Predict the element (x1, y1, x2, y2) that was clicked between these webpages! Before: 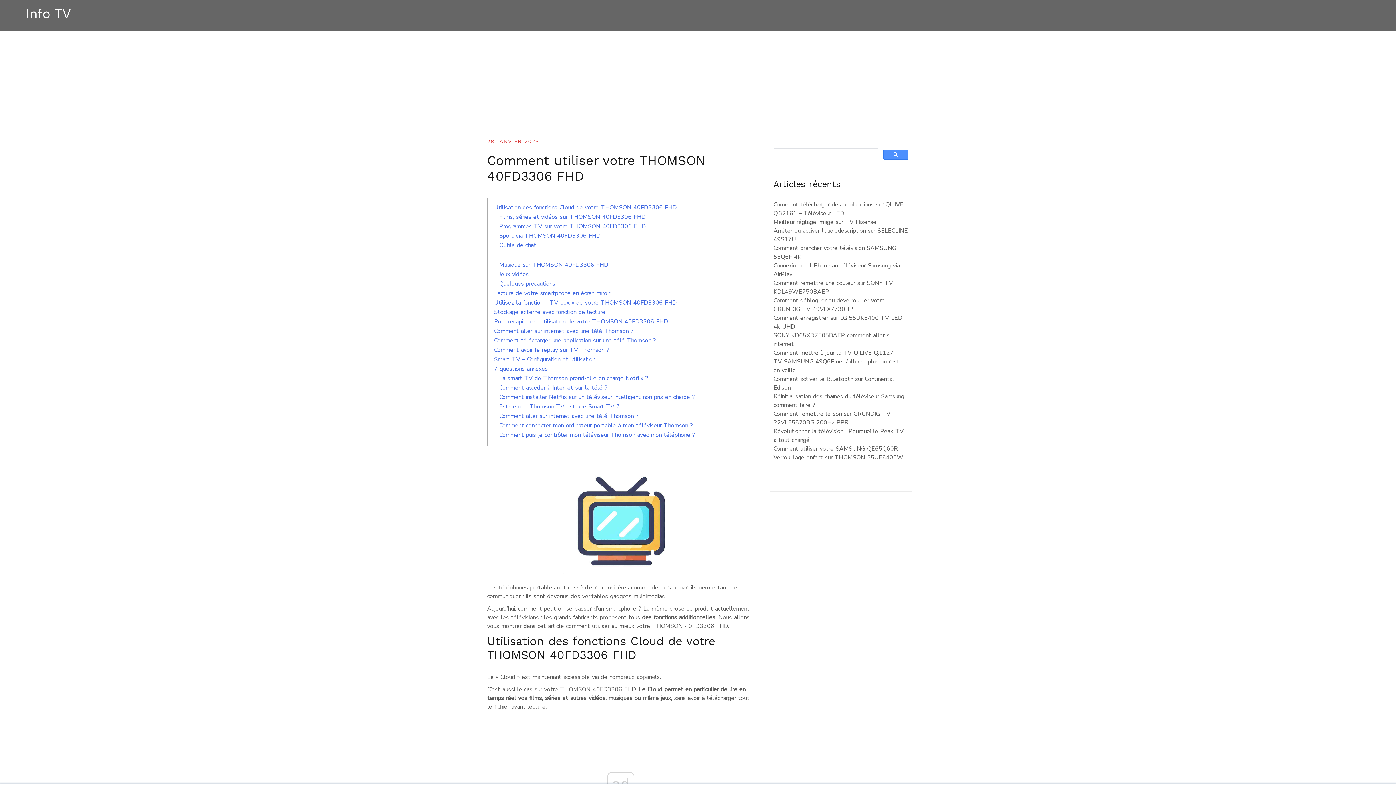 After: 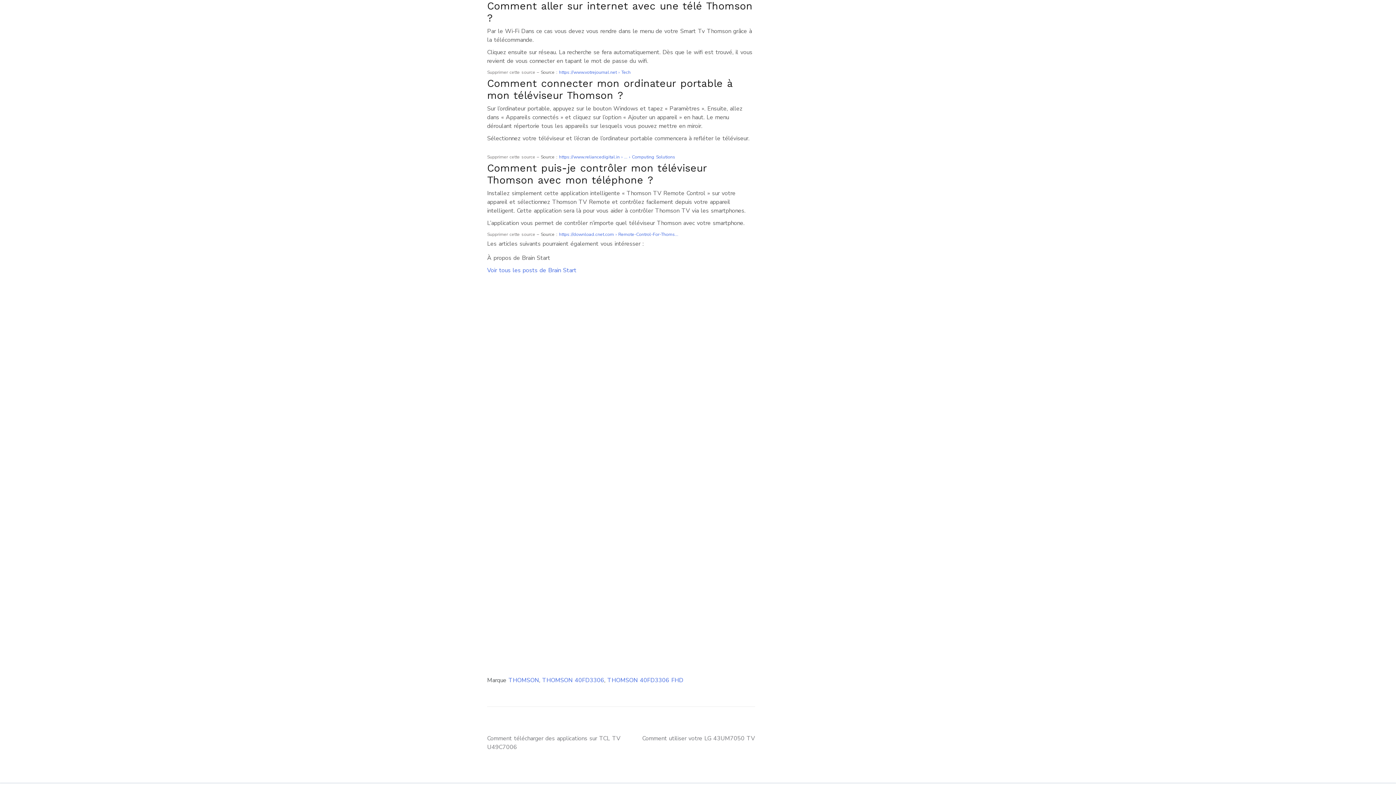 Action: bbox: (499, 402, 638, 410) label: Comment aller sur internet avec une télé Thomson ?